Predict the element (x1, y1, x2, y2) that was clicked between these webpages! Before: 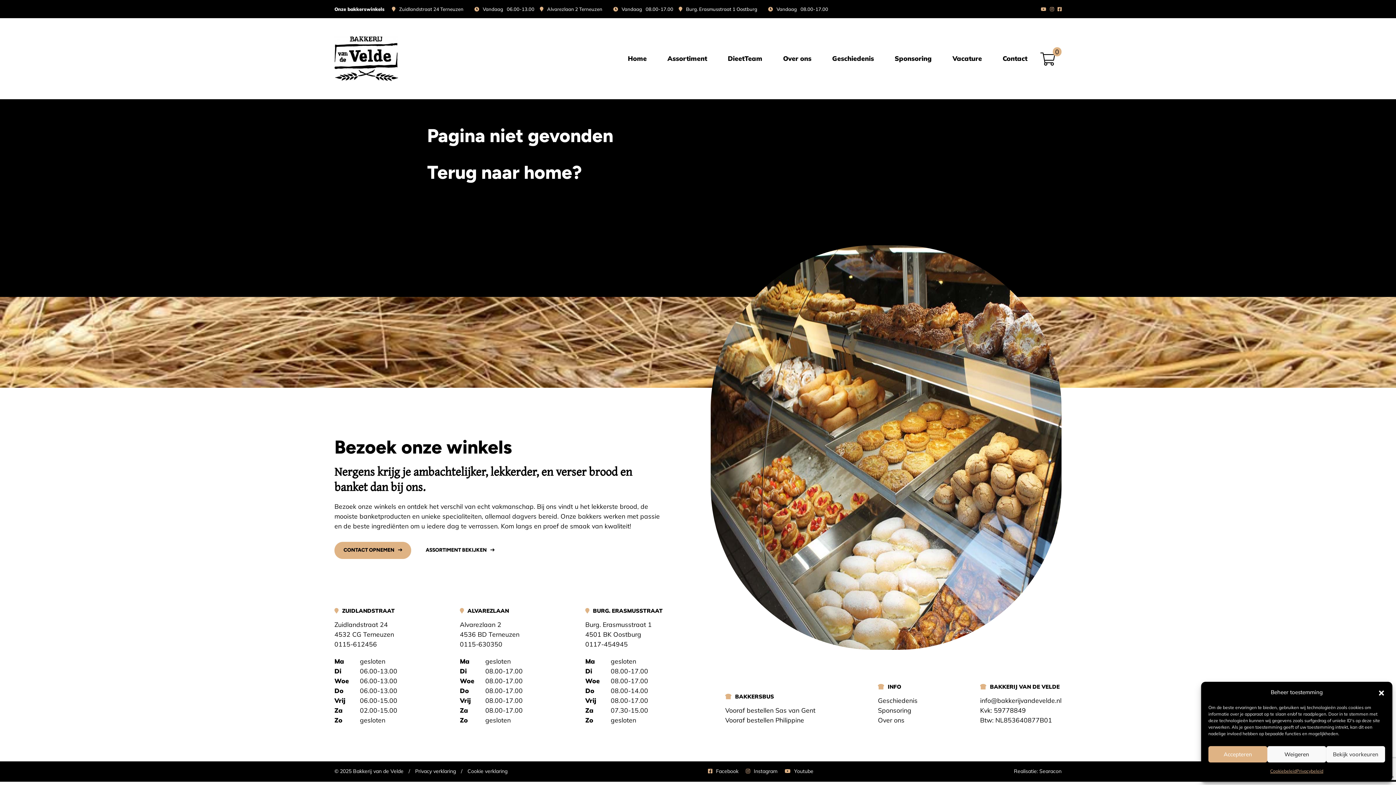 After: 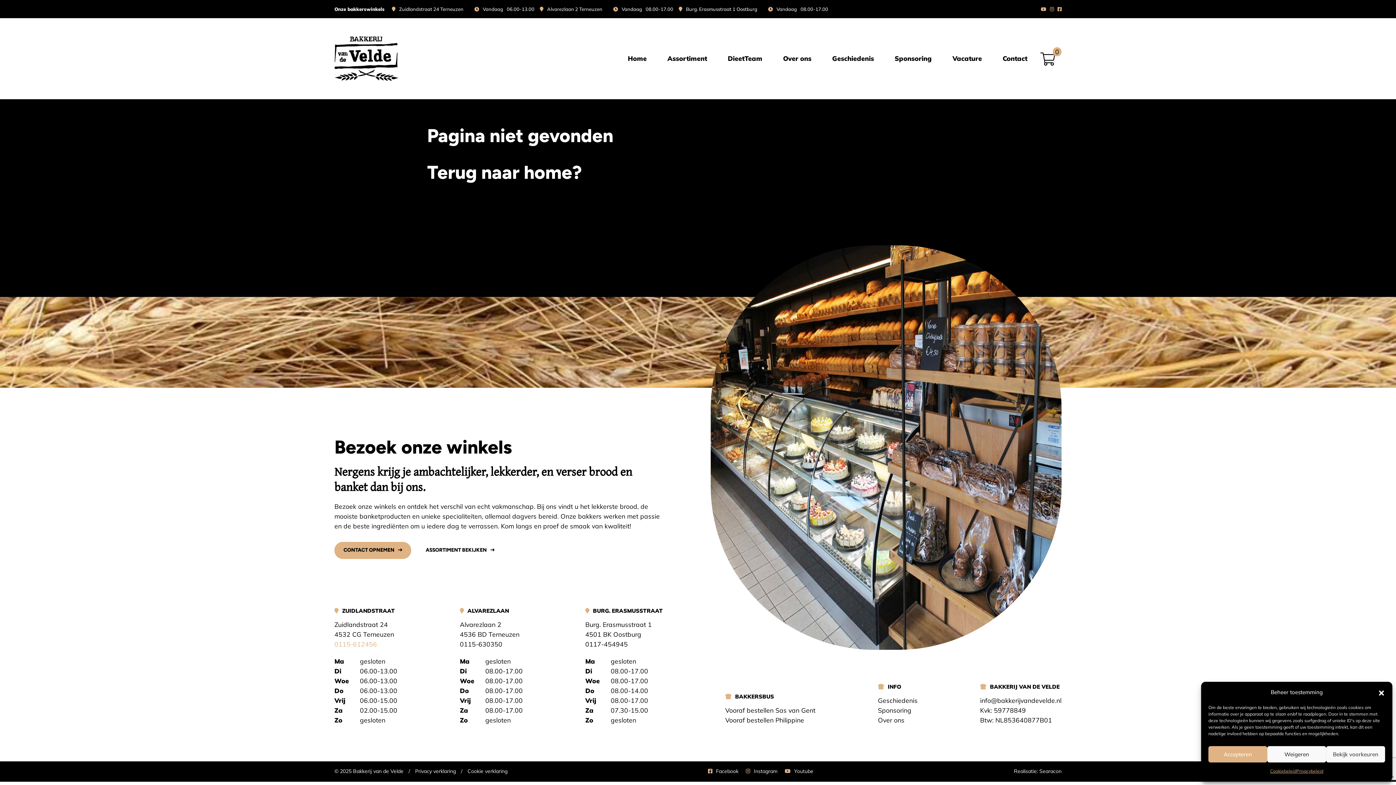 Action: bbox: (334, 640, 377, 648) label: 0115-612456